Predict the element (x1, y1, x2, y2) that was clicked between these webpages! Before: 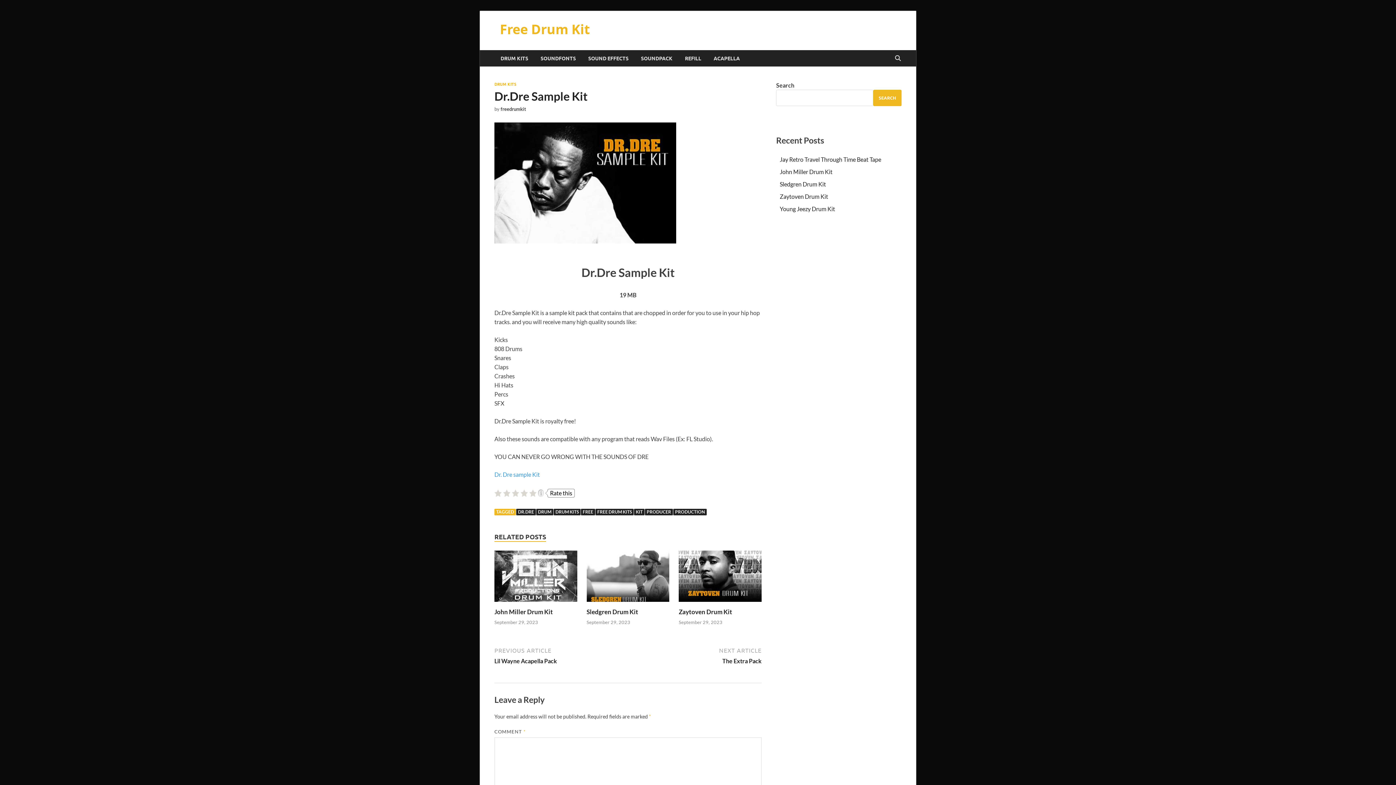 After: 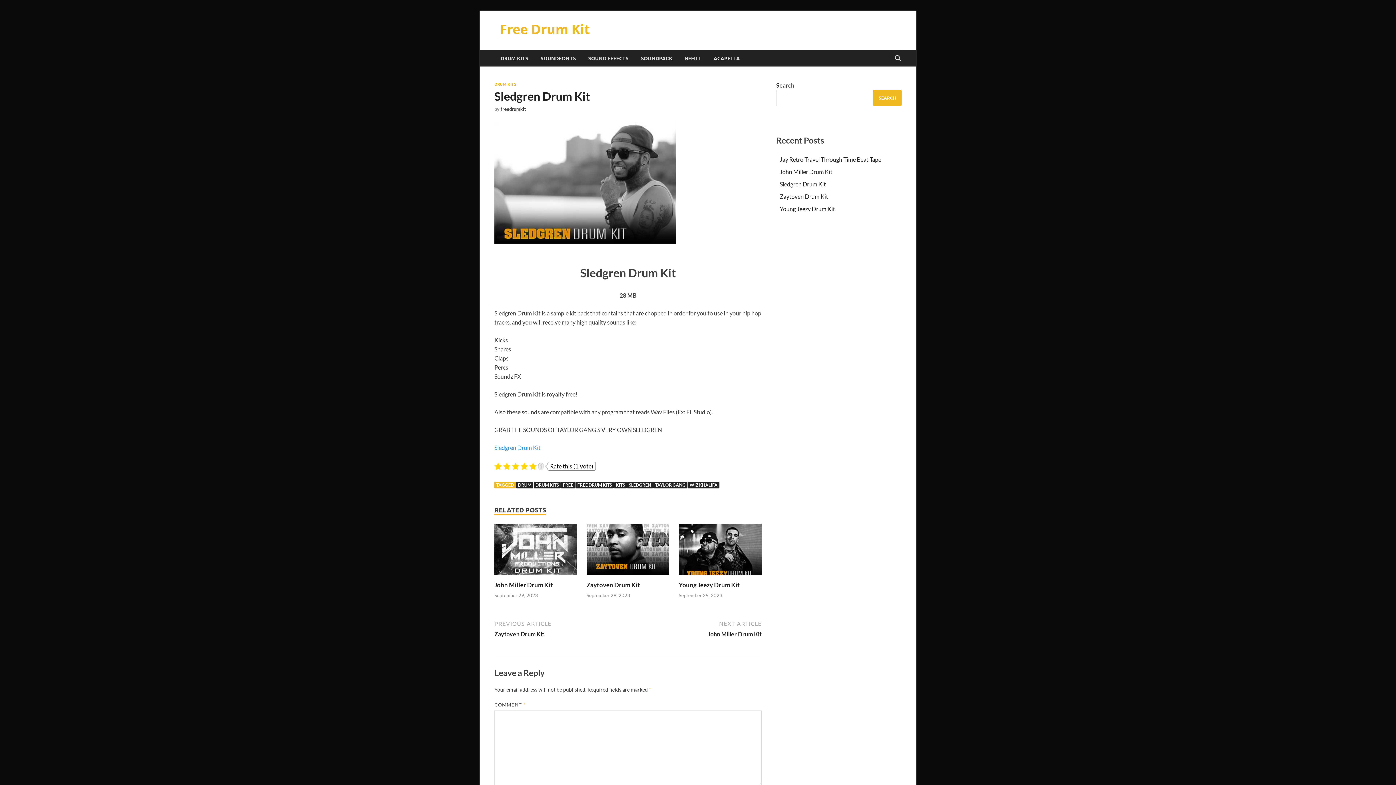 Action: bbox: (586, 575, 669, 582)